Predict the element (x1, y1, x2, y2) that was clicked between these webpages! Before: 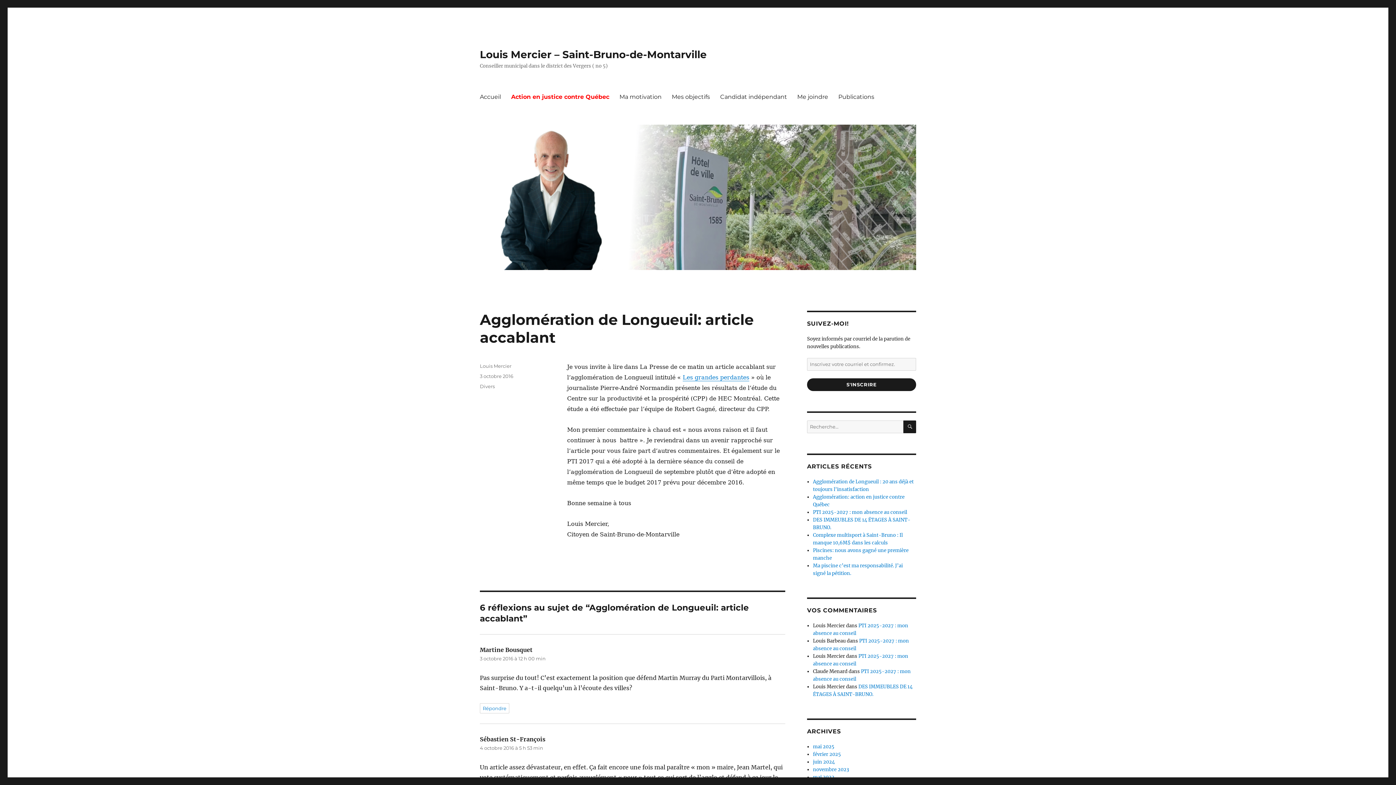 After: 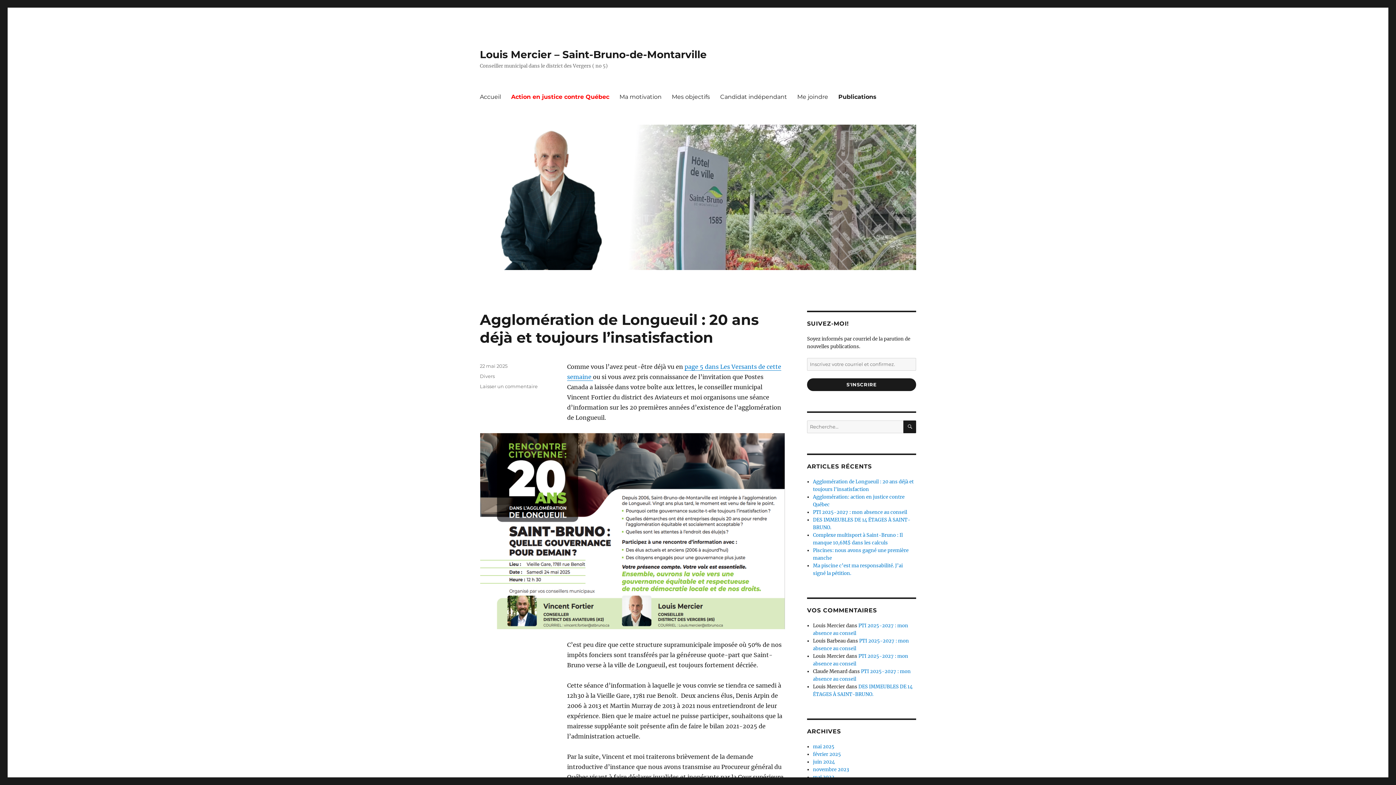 Action: label: Publications bbox: (833, 89, 879, 104)